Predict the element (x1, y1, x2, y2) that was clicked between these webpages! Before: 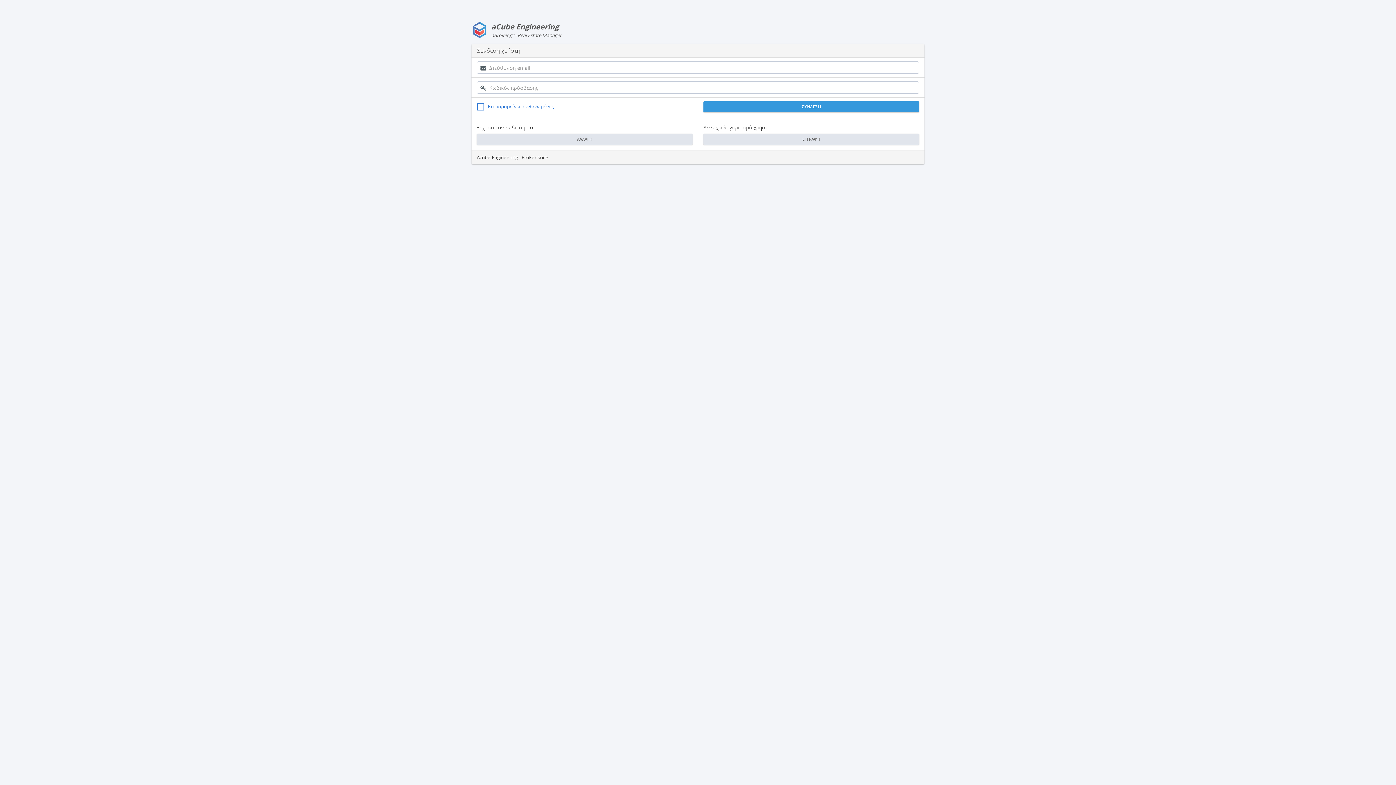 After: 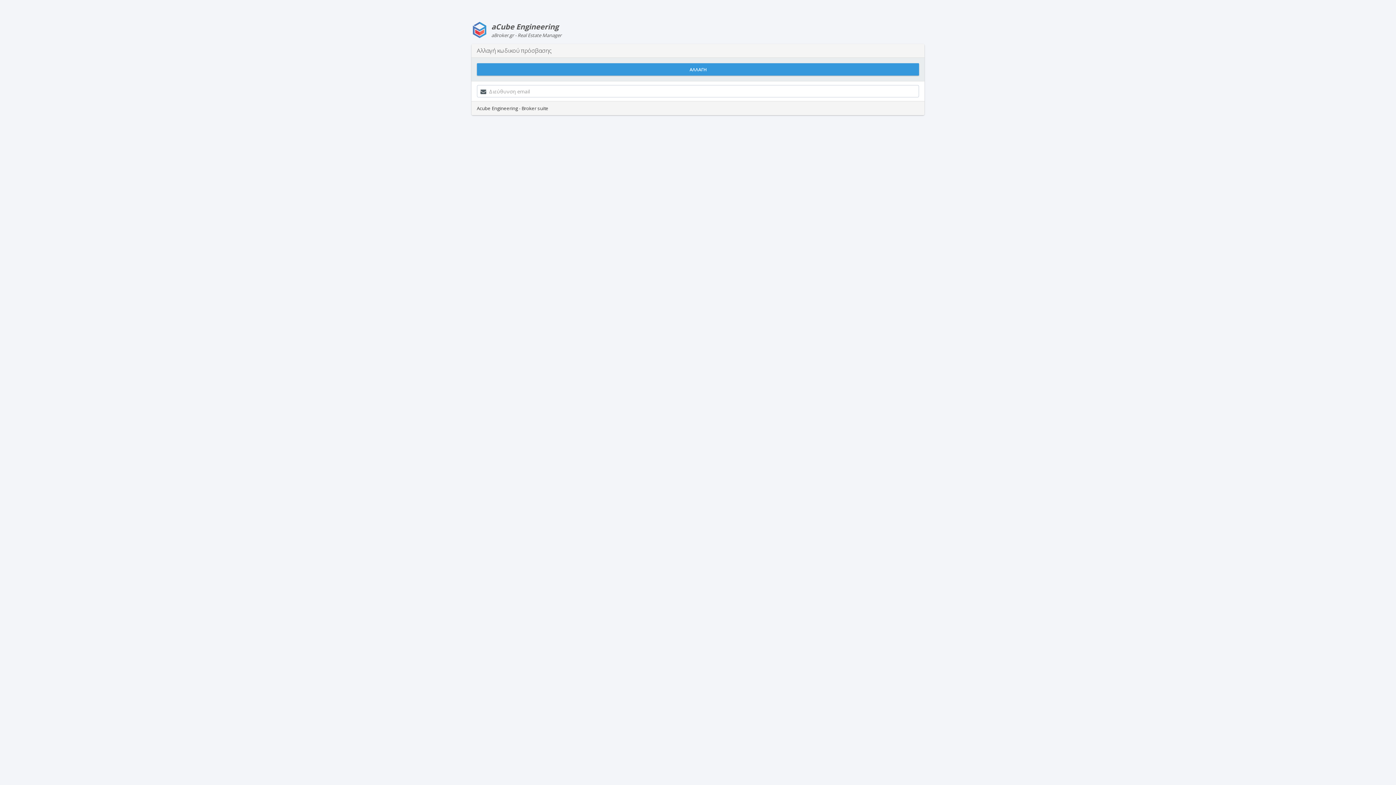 Action: bbox: (476, 133, 692, 144) label: ΑΛΛΑΓΗ